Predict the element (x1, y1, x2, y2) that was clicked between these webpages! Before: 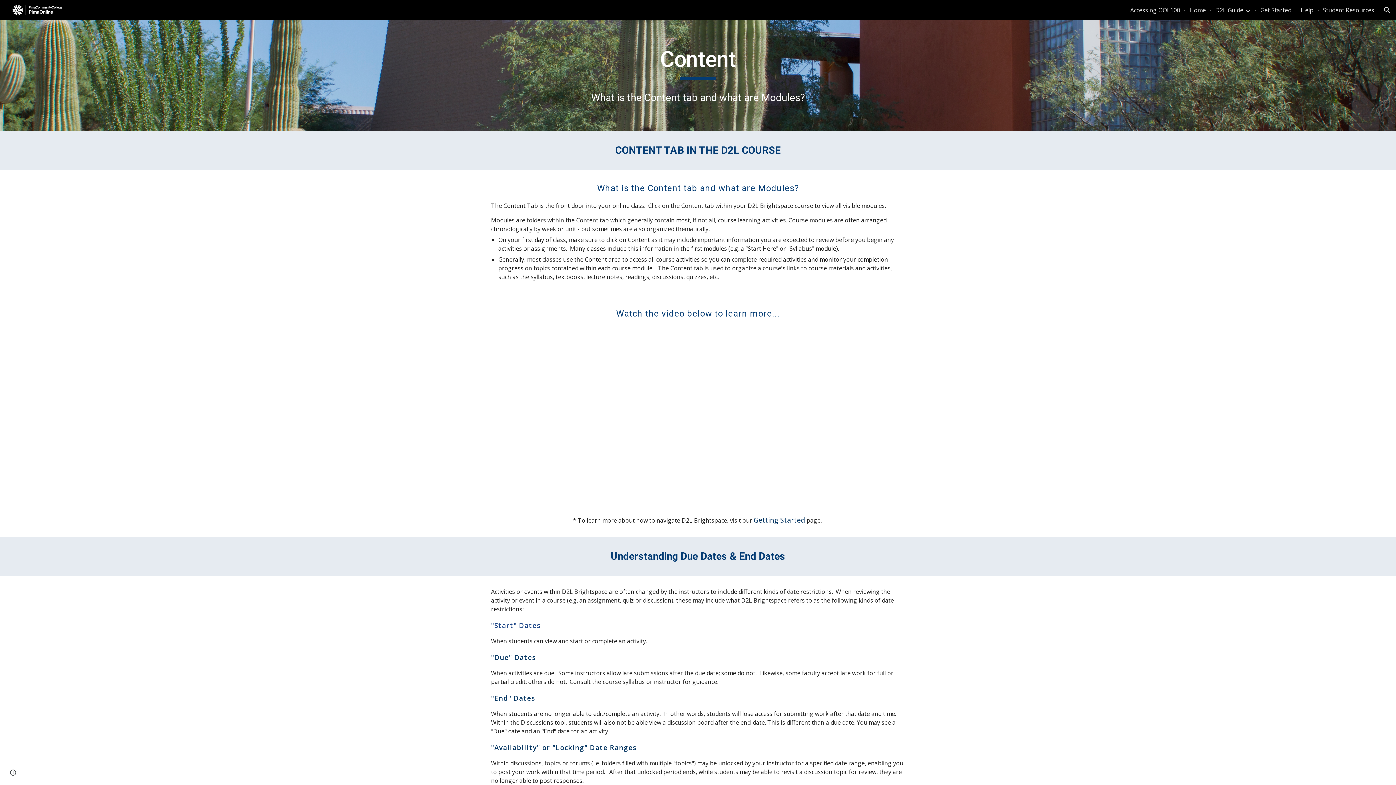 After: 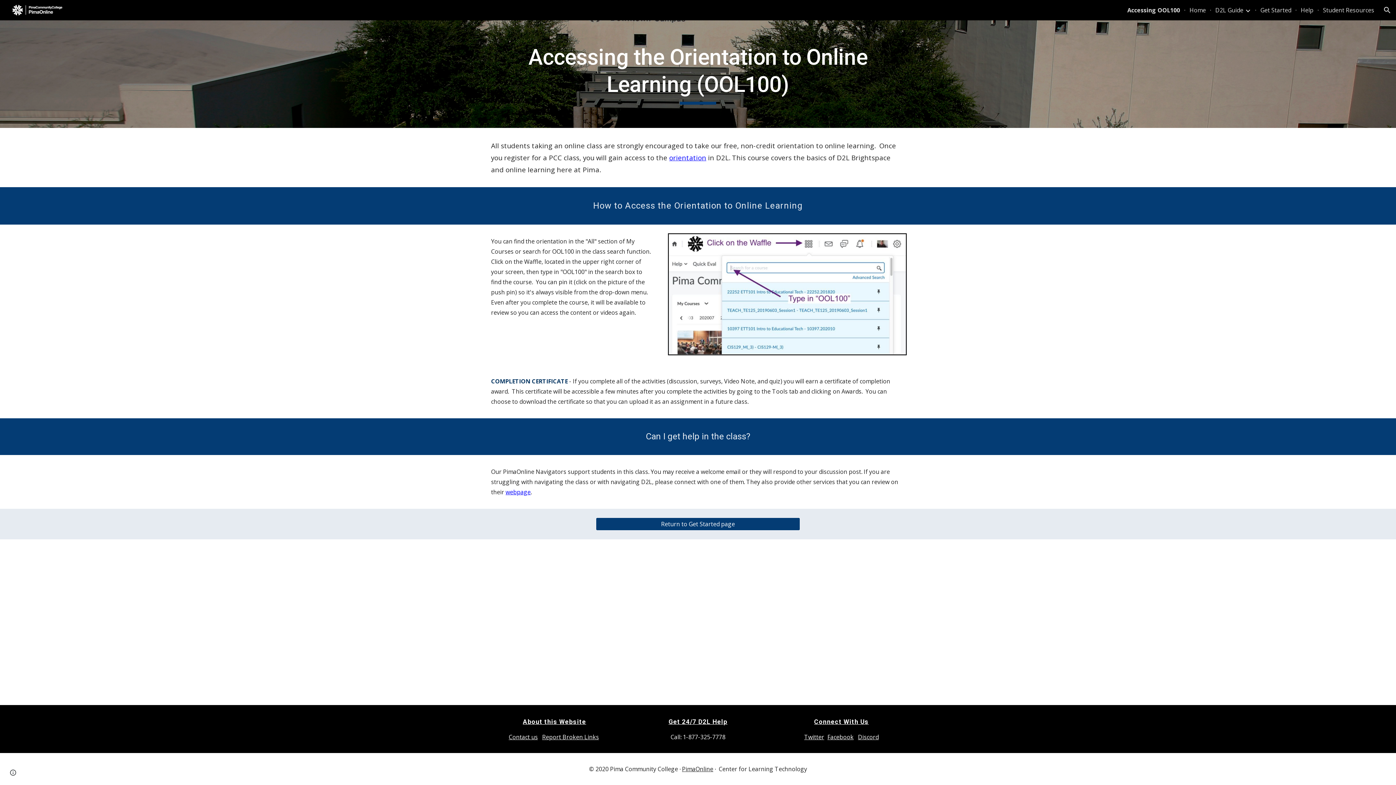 Action: label: Accessing OOL100 bbox: (1130, 6, 1180, 14)